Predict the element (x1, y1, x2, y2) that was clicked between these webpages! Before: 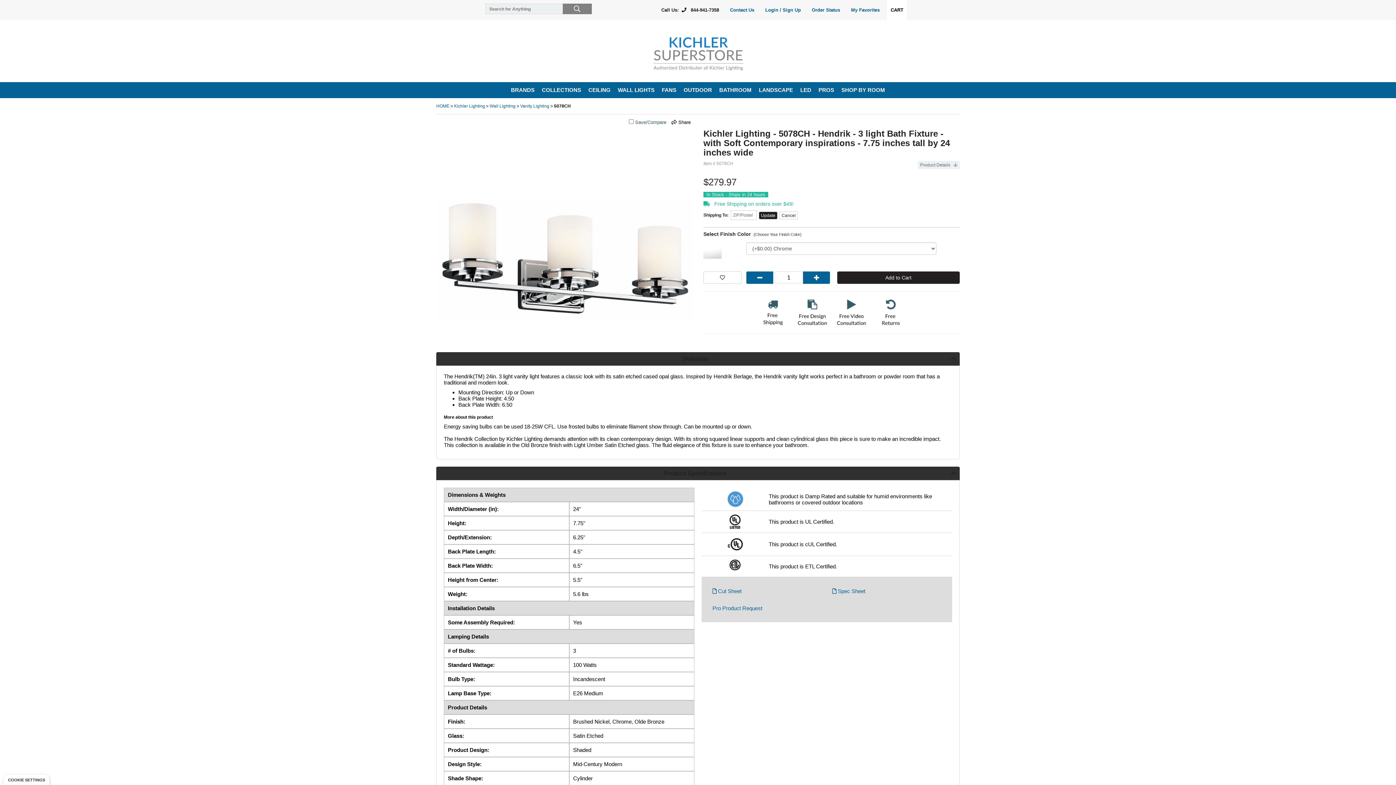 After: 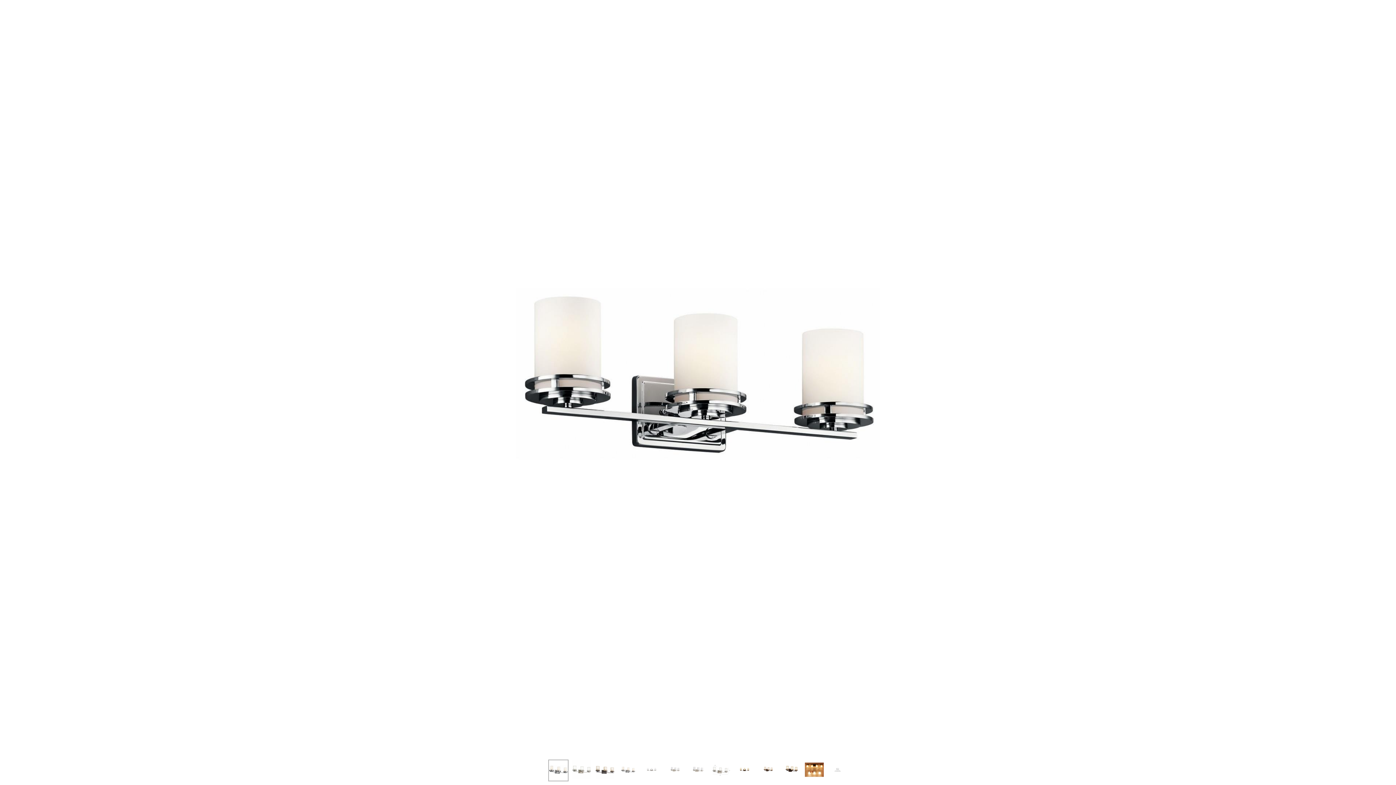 Action: label: Hover to zoom bbox: (436, 130, 692, 386)